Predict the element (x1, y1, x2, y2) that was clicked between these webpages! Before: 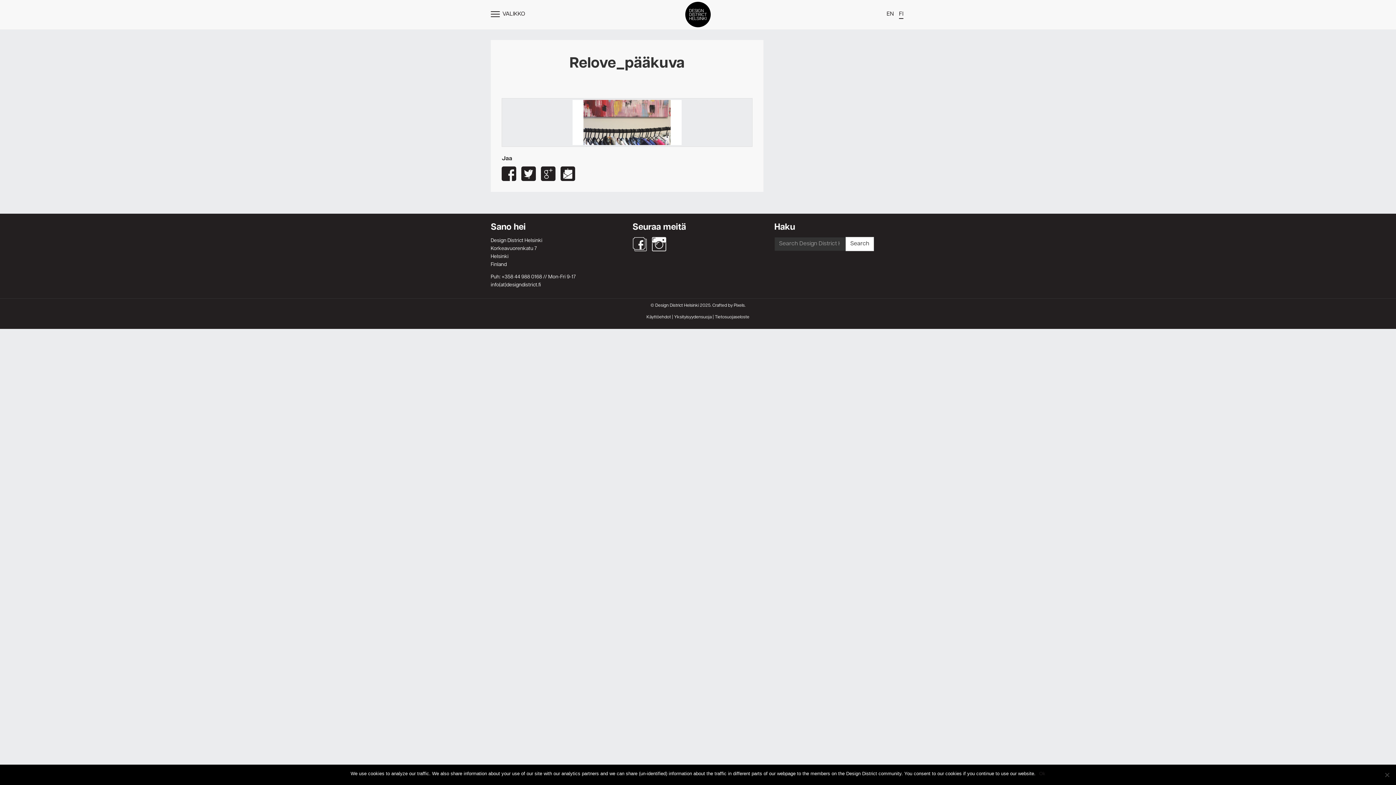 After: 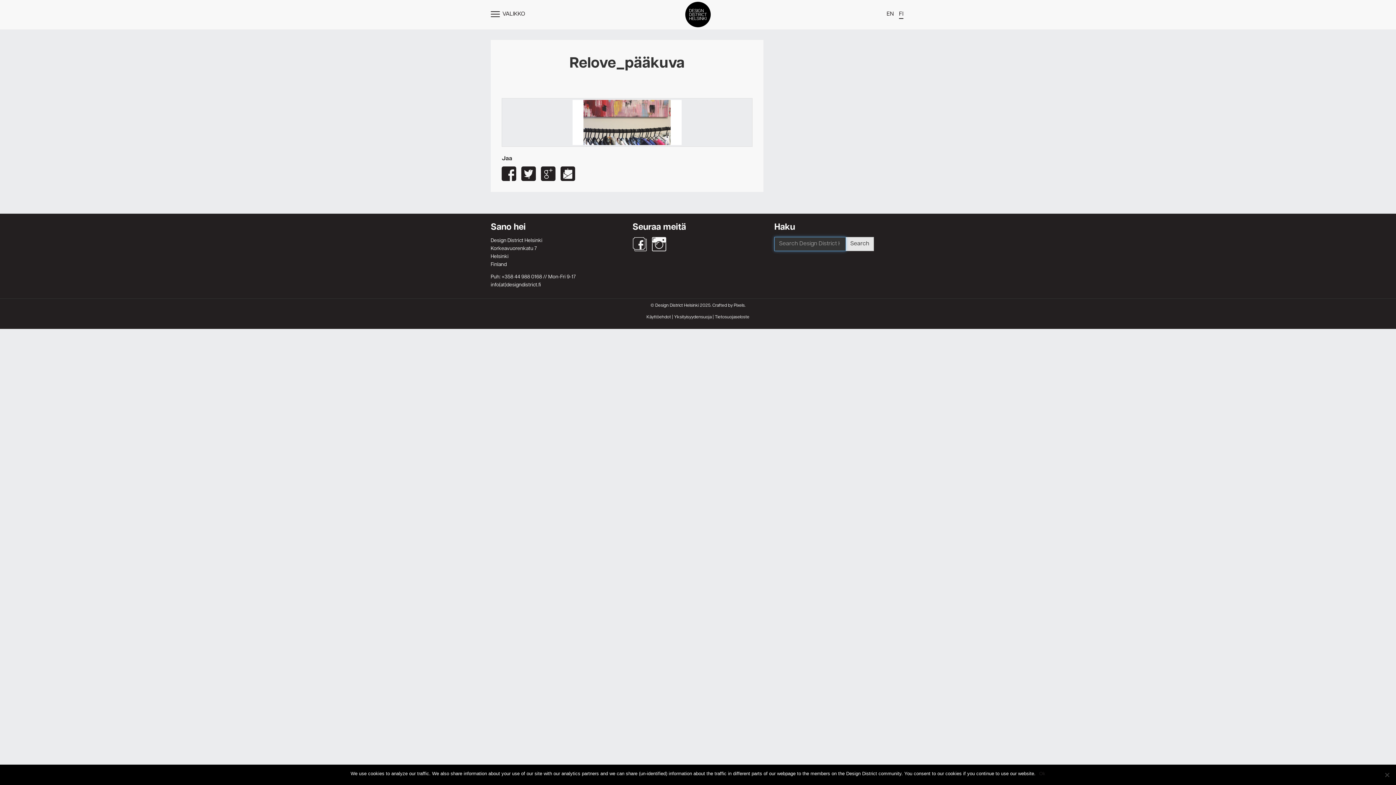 Action: bbox: (845, 236, 874, 251) label: Search